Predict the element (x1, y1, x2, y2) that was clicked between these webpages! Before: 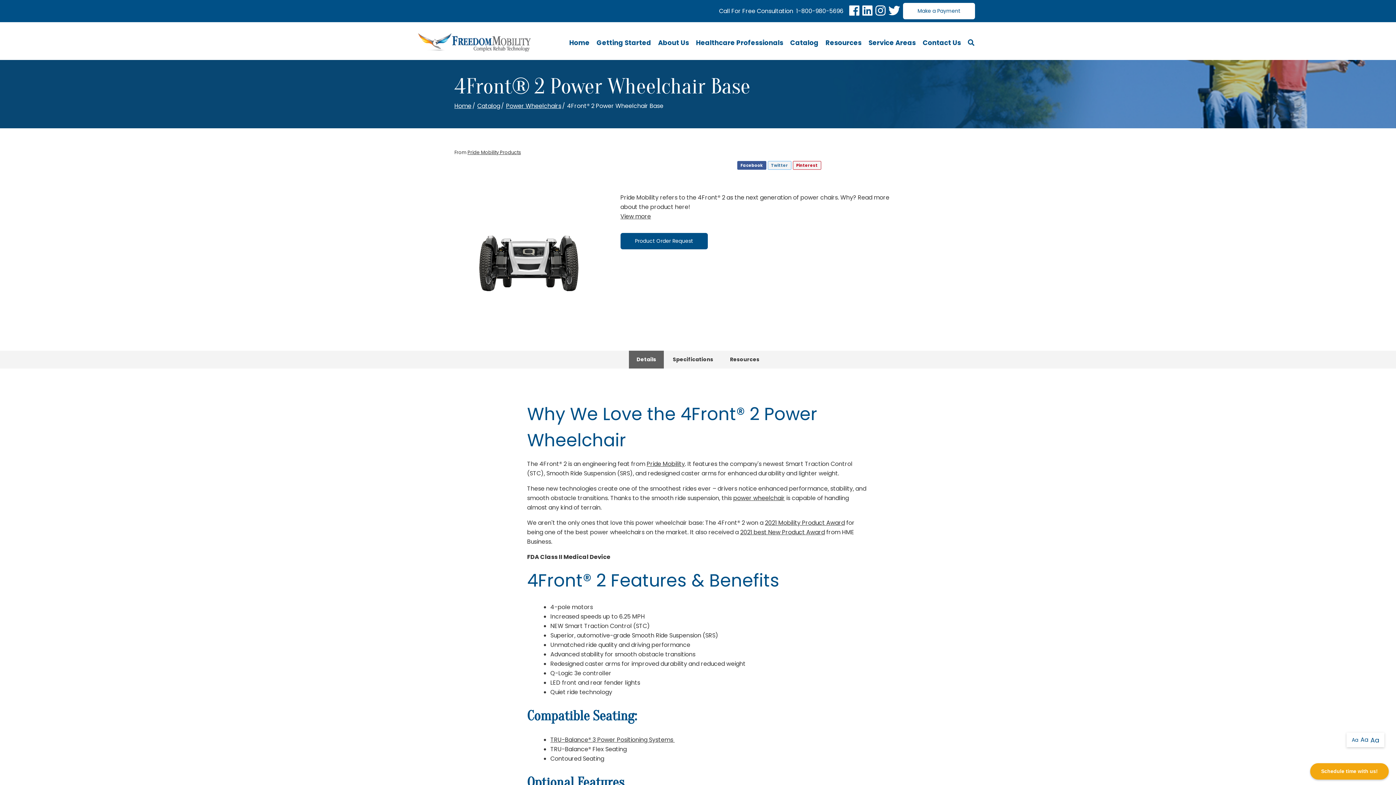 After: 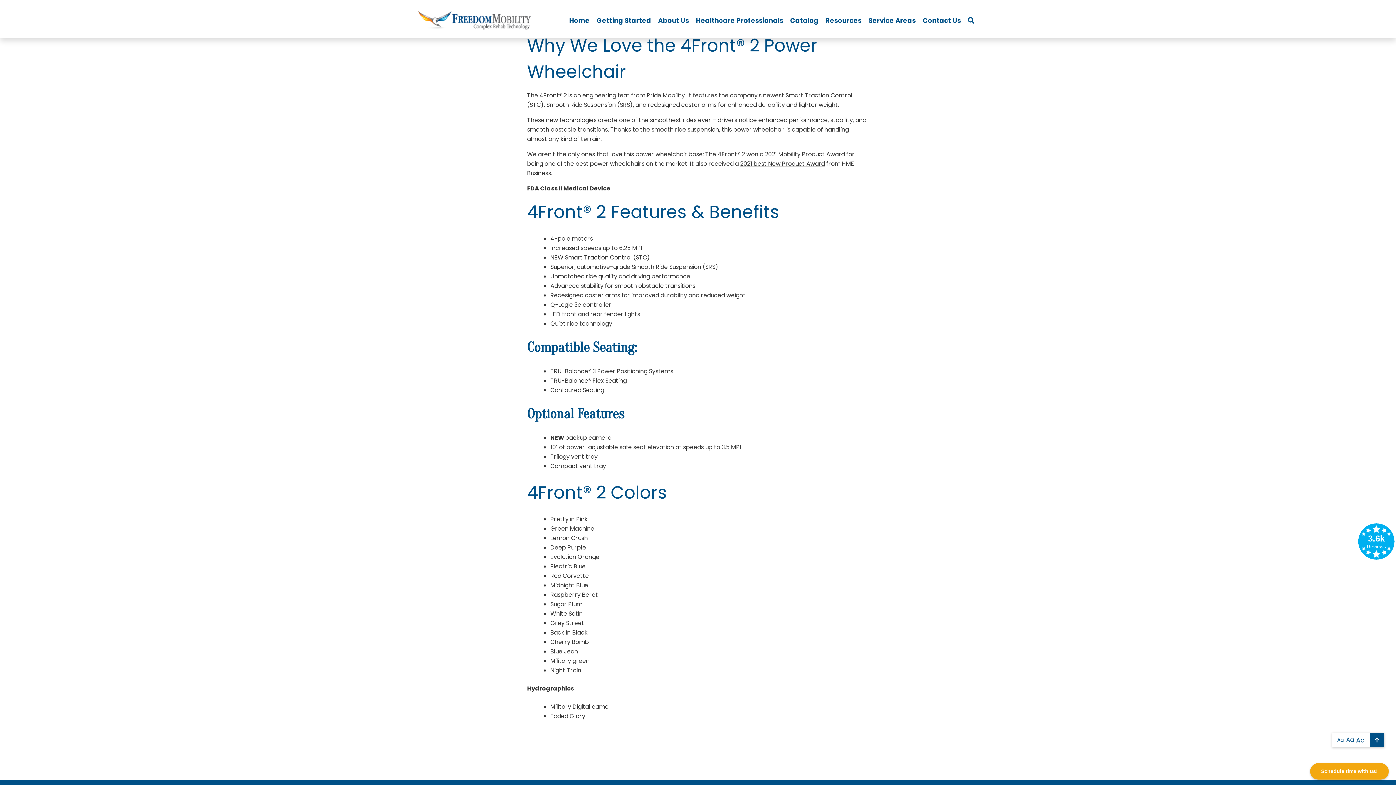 Action: bbox: (620, 212, 900, 221) label: View more